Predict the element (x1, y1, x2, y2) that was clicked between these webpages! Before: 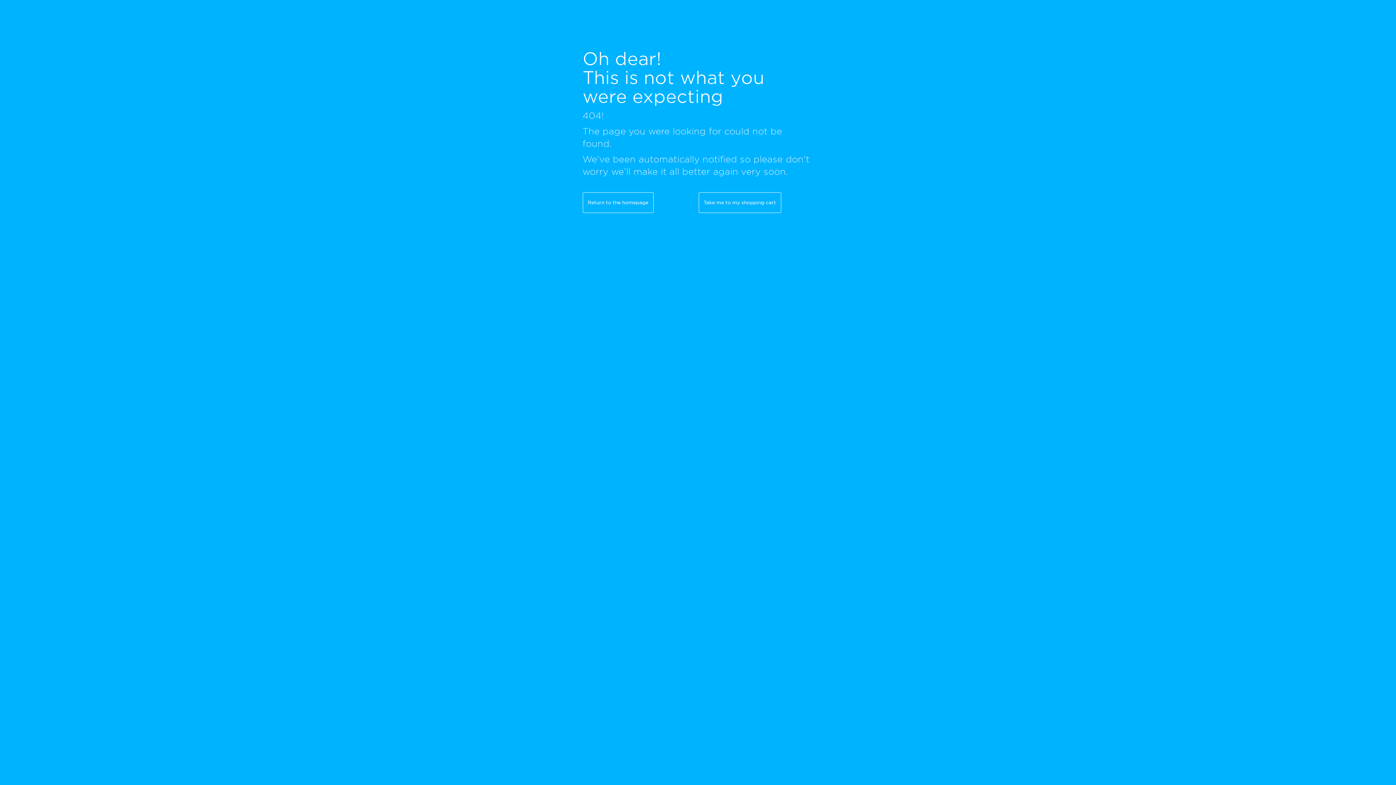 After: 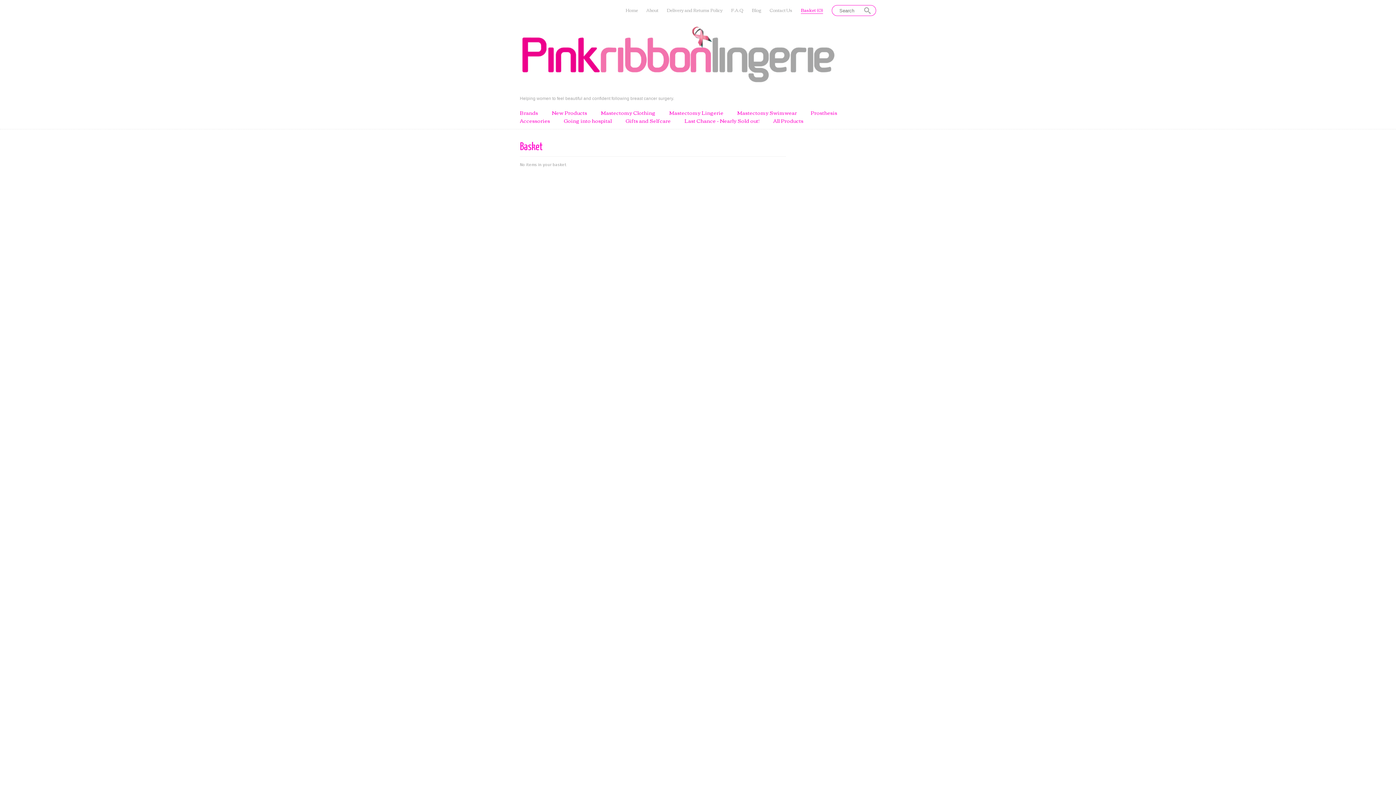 Action: label: Take me to my shopping cart bbox: (698, 192, 781, 213)